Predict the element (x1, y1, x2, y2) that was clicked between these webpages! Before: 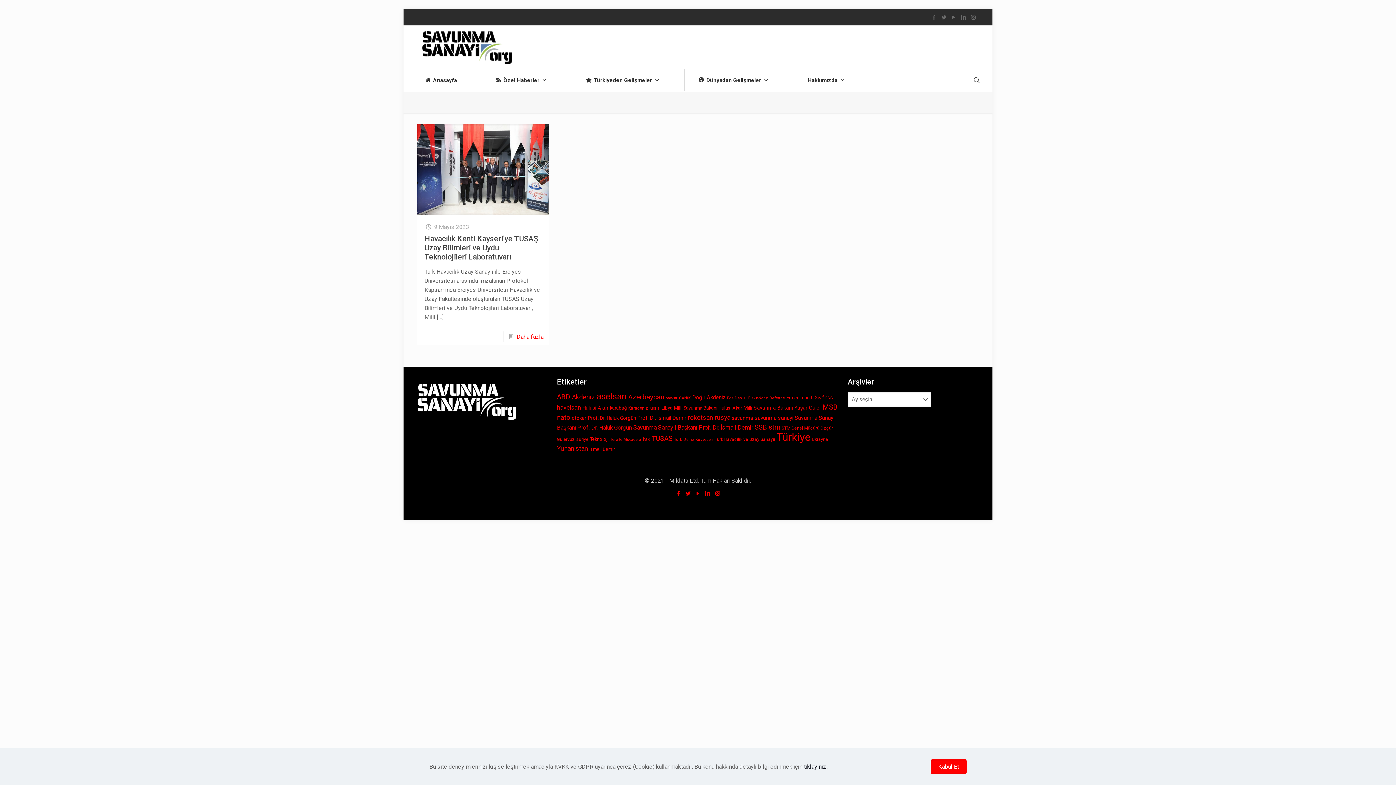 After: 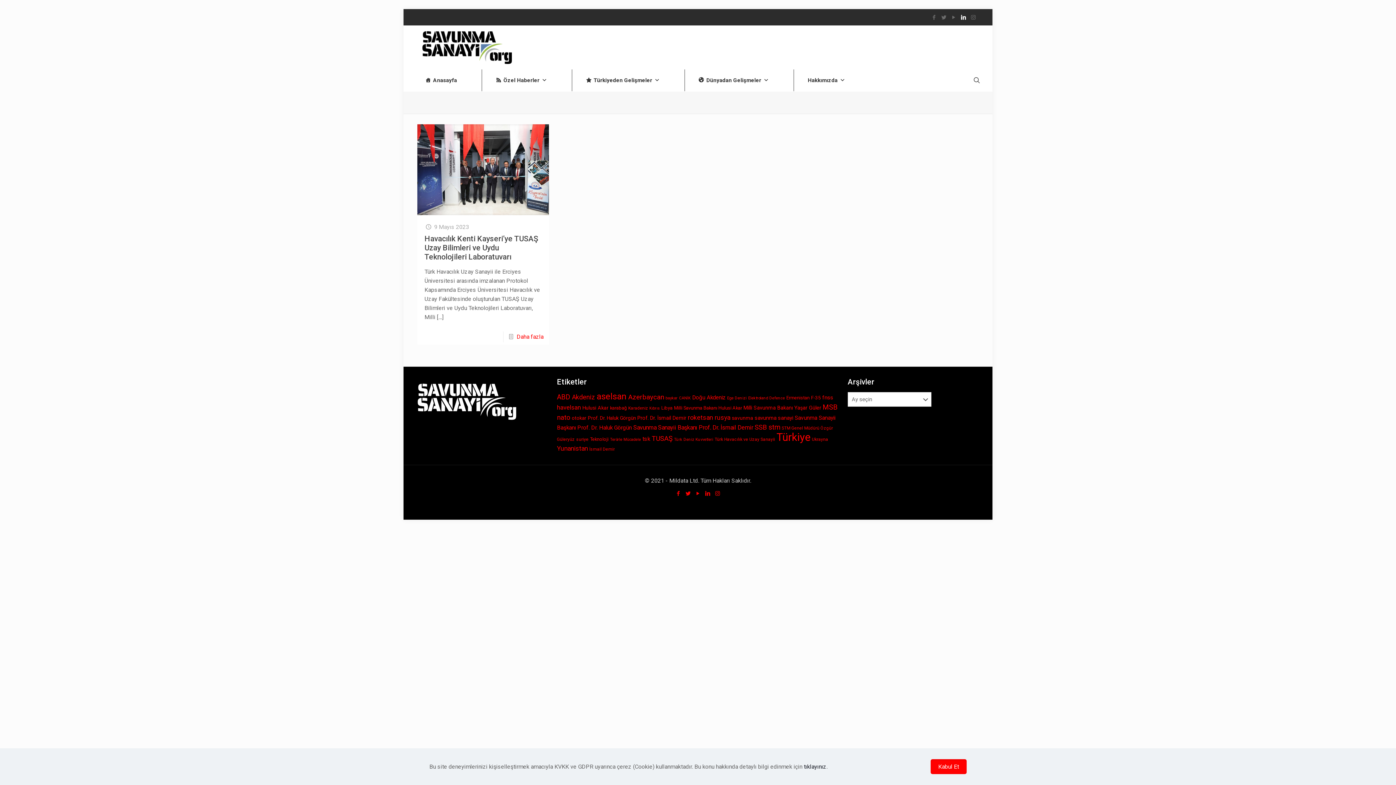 Action: bbox: (960, 14, 967, 20)